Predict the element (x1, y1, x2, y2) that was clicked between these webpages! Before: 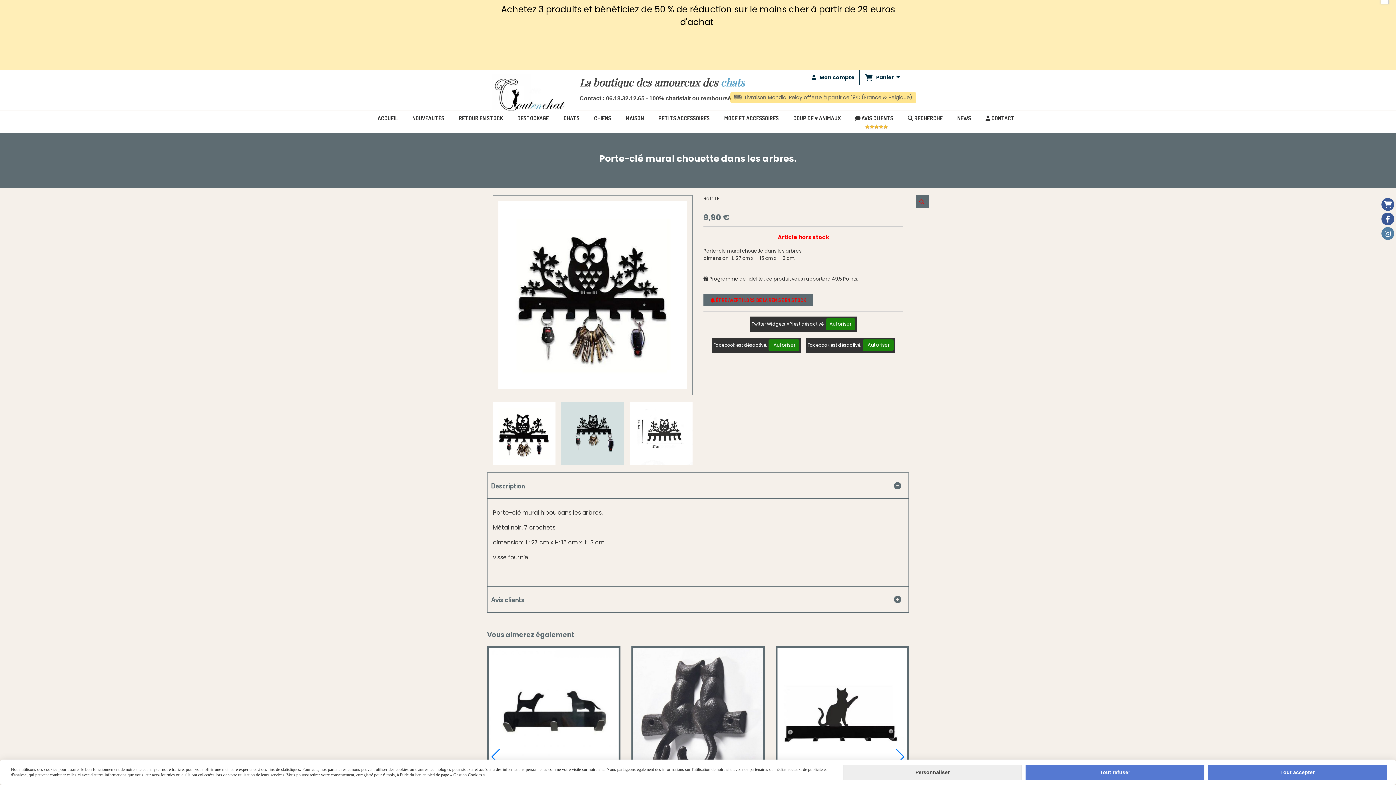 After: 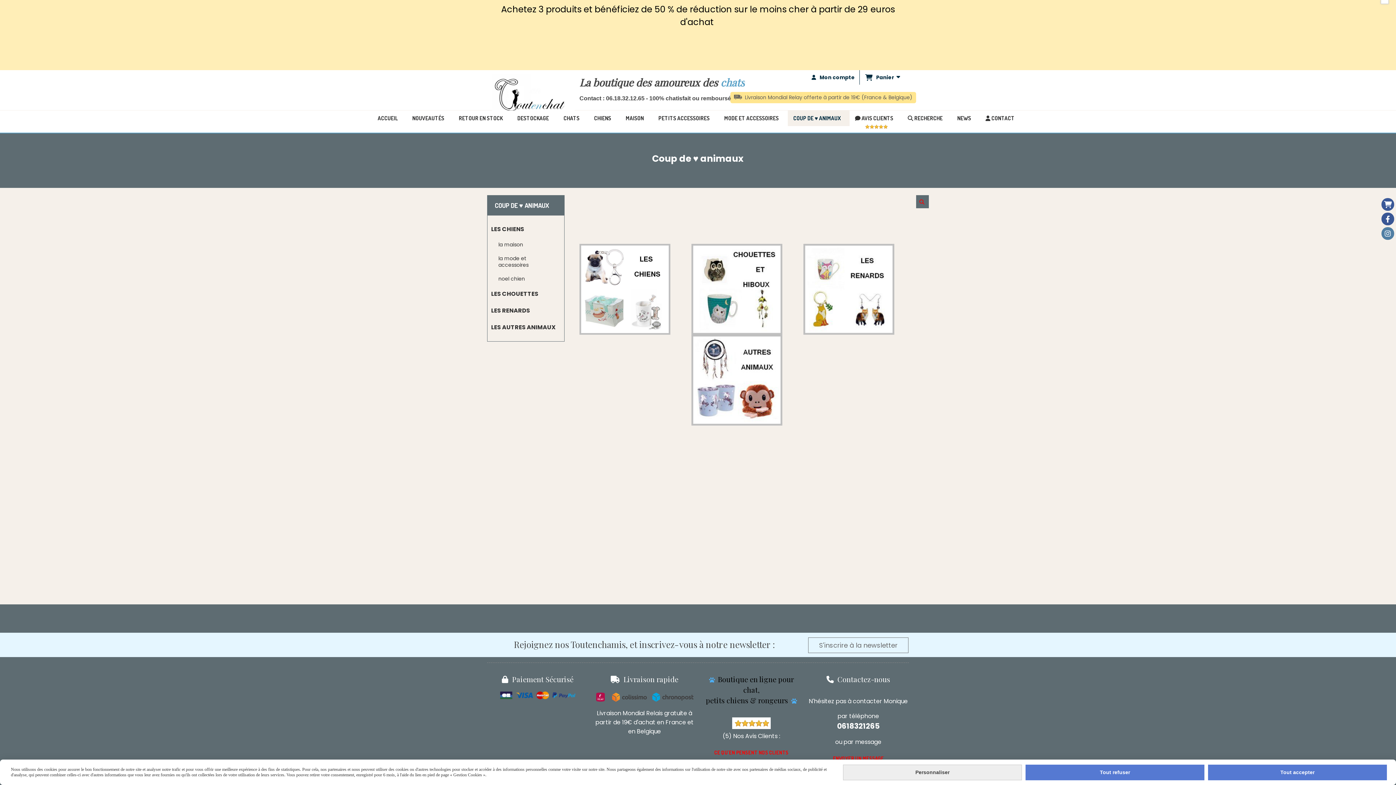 Action: label: COUP DE ♥ ANIMAUX bbox: (788, 110, 849, 126)